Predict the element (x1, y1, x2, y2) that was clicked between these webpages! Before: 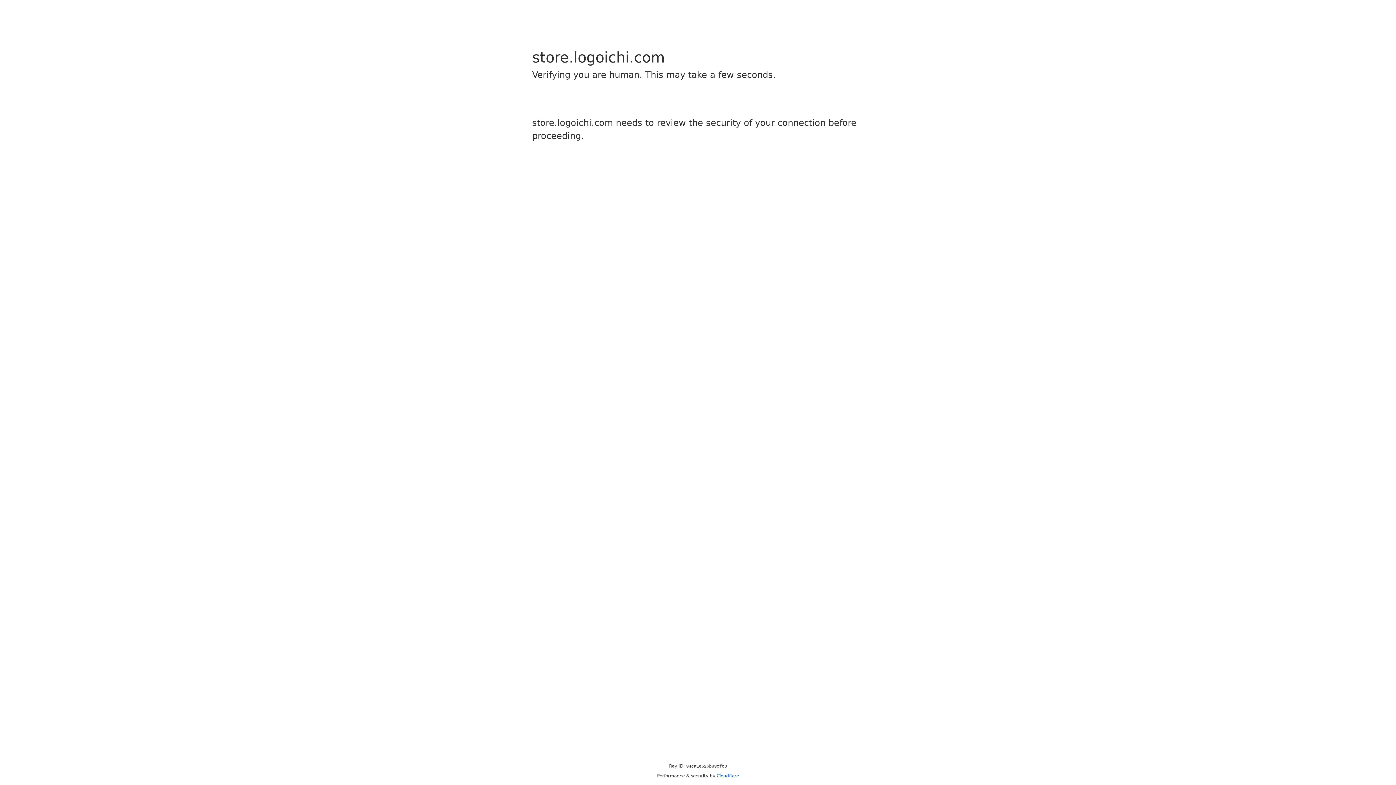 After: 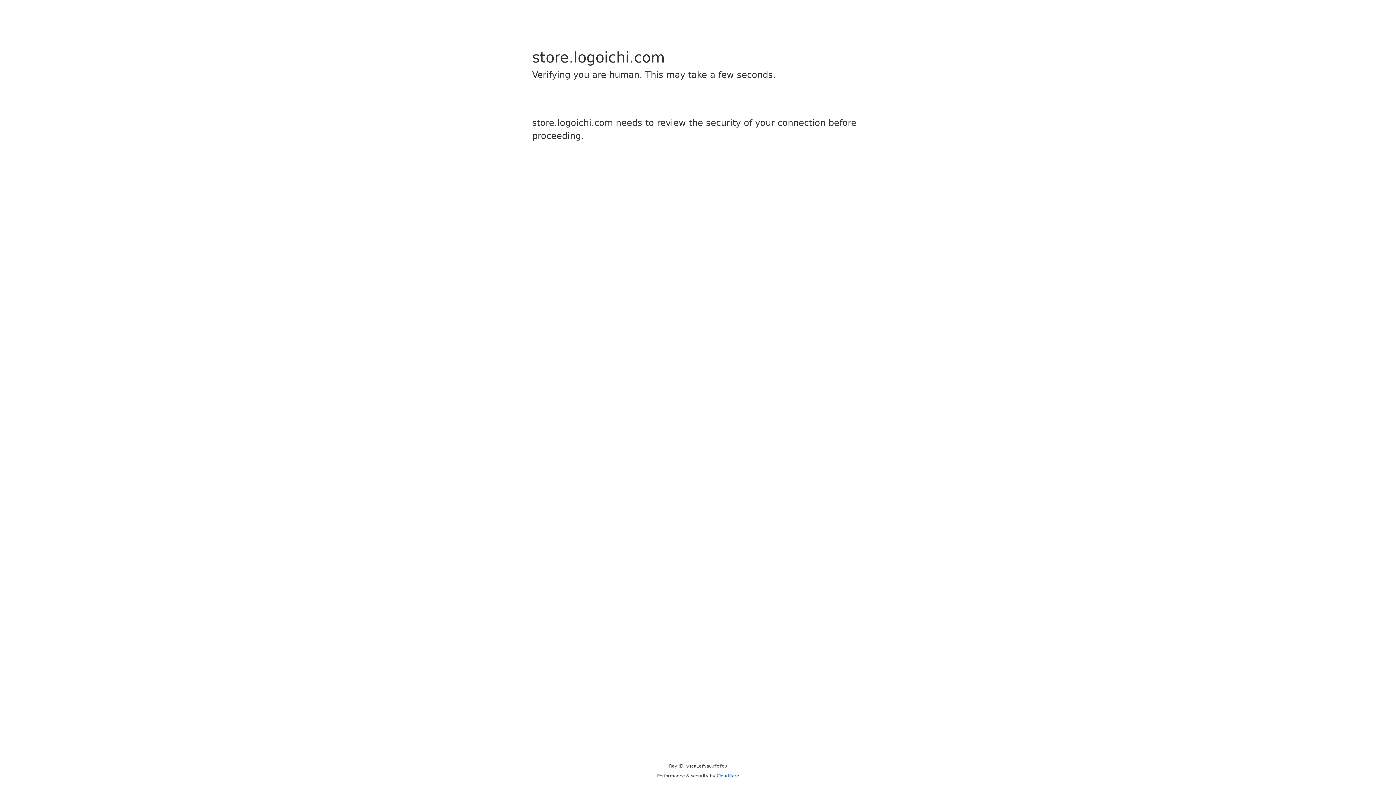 Action: label: Cloudflare bbox: (716, 773, 739, 778)